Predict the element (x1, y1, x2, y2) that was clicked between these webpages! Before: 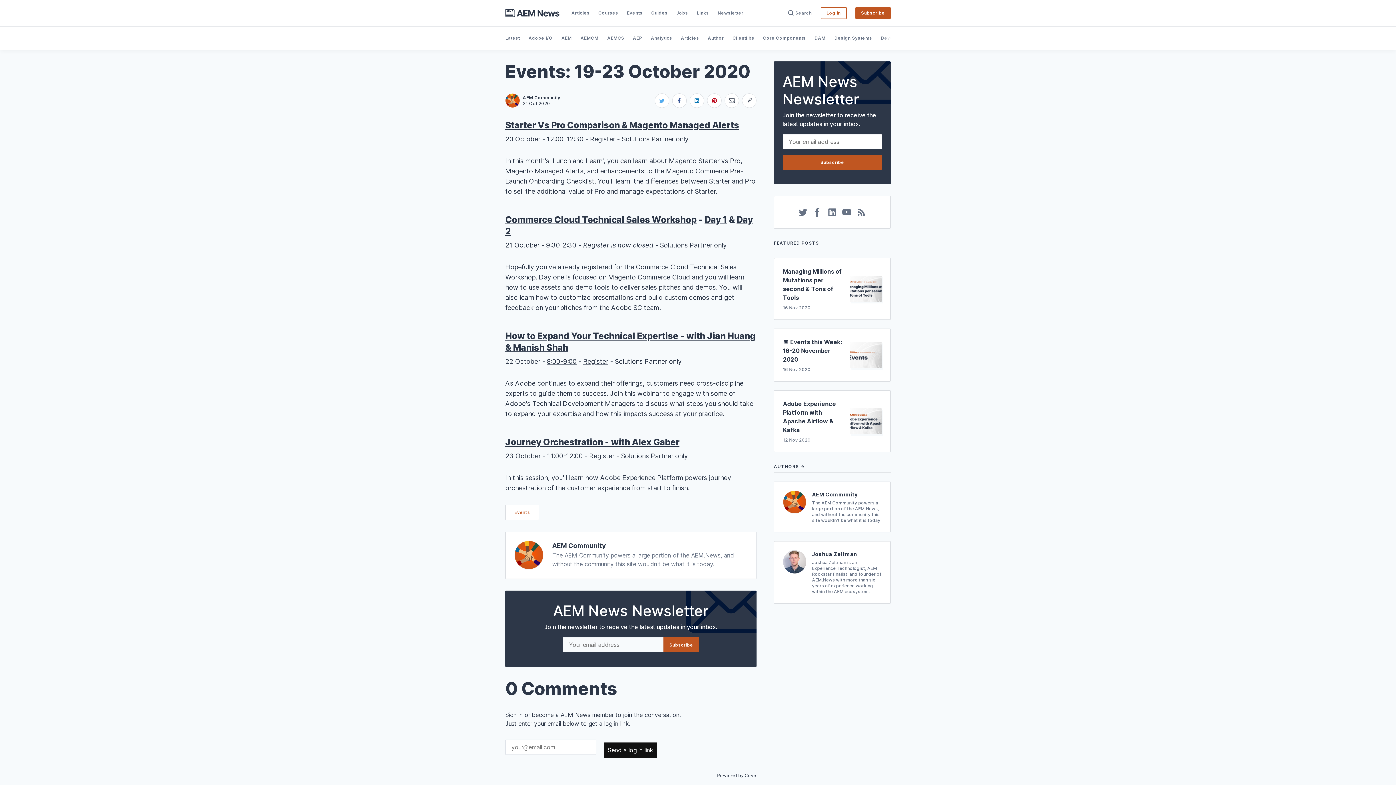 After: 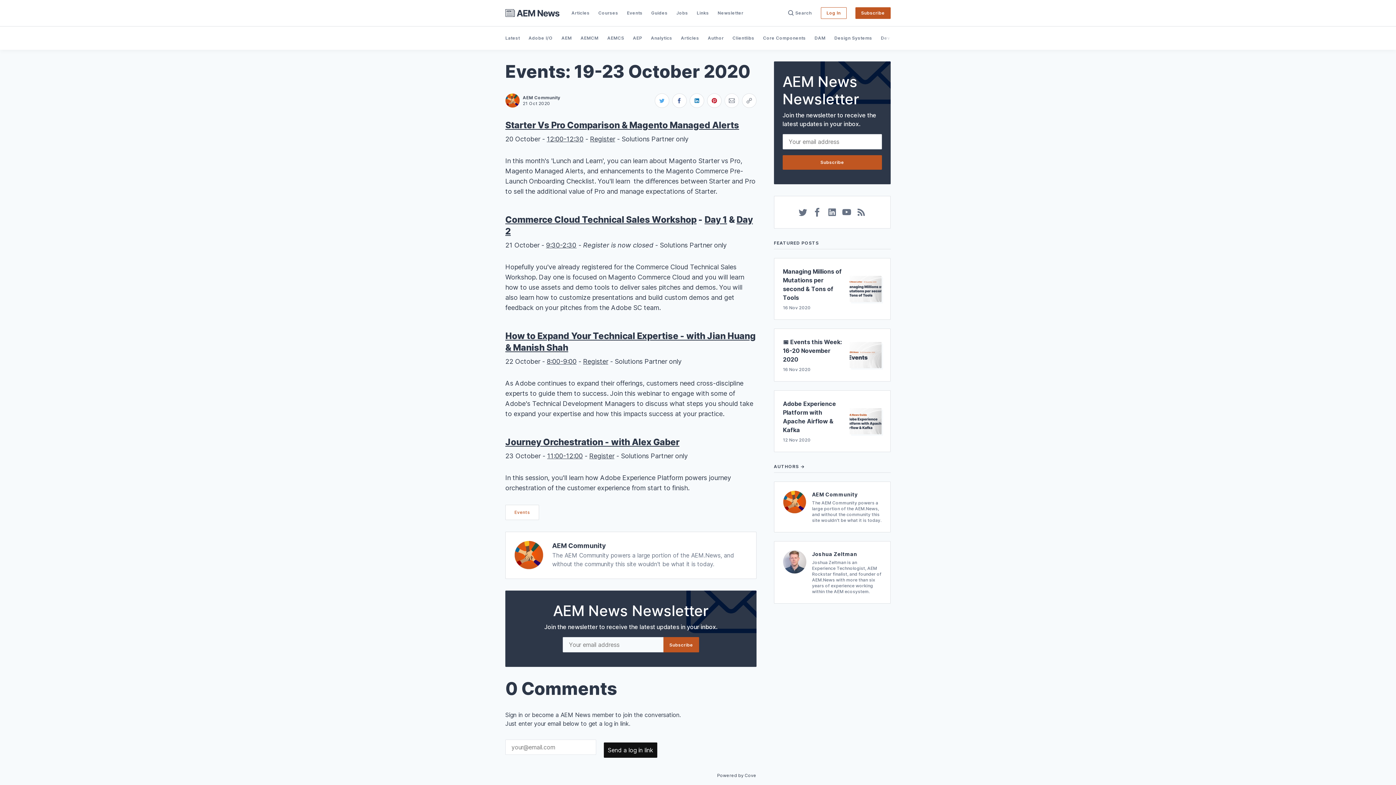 Action: label: Share via Email bbox: (724, 93, 739, 108)